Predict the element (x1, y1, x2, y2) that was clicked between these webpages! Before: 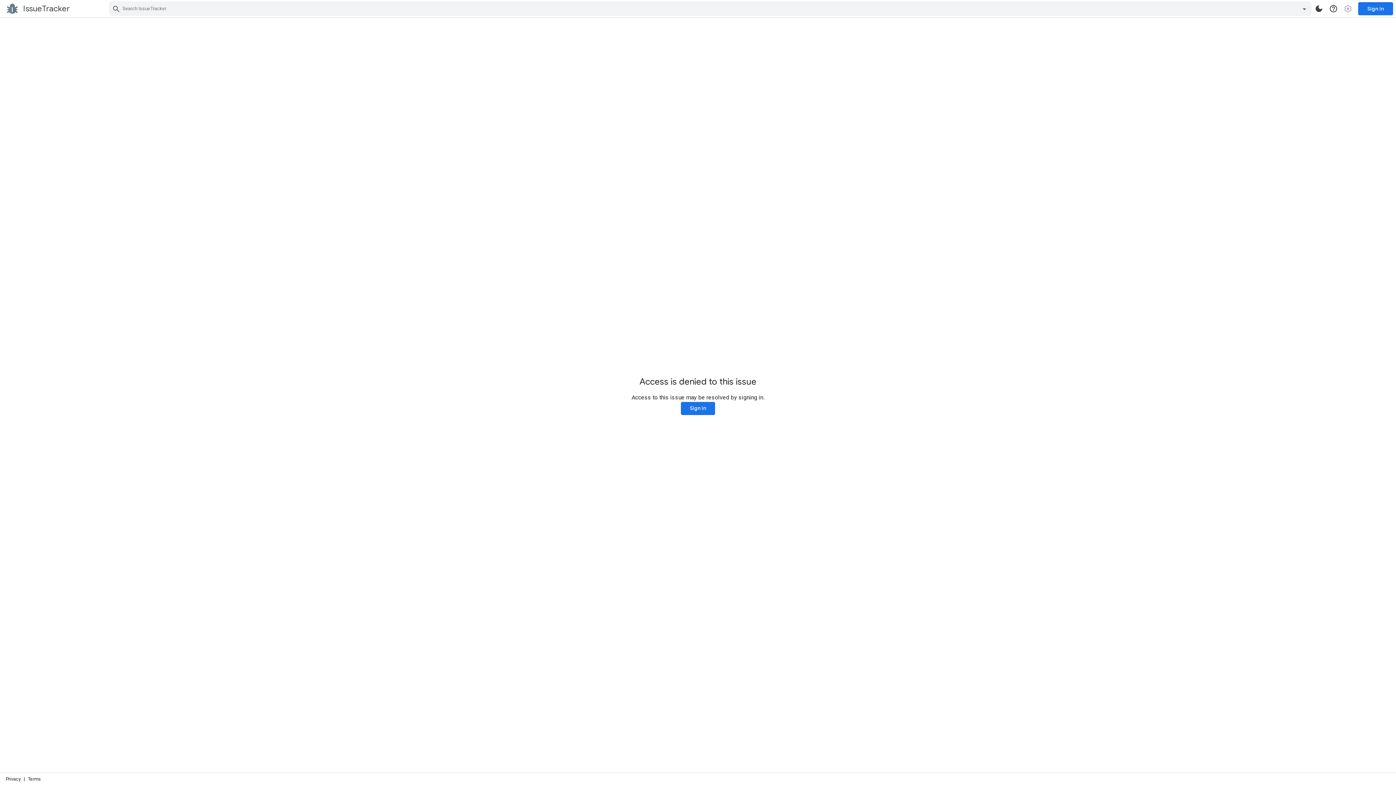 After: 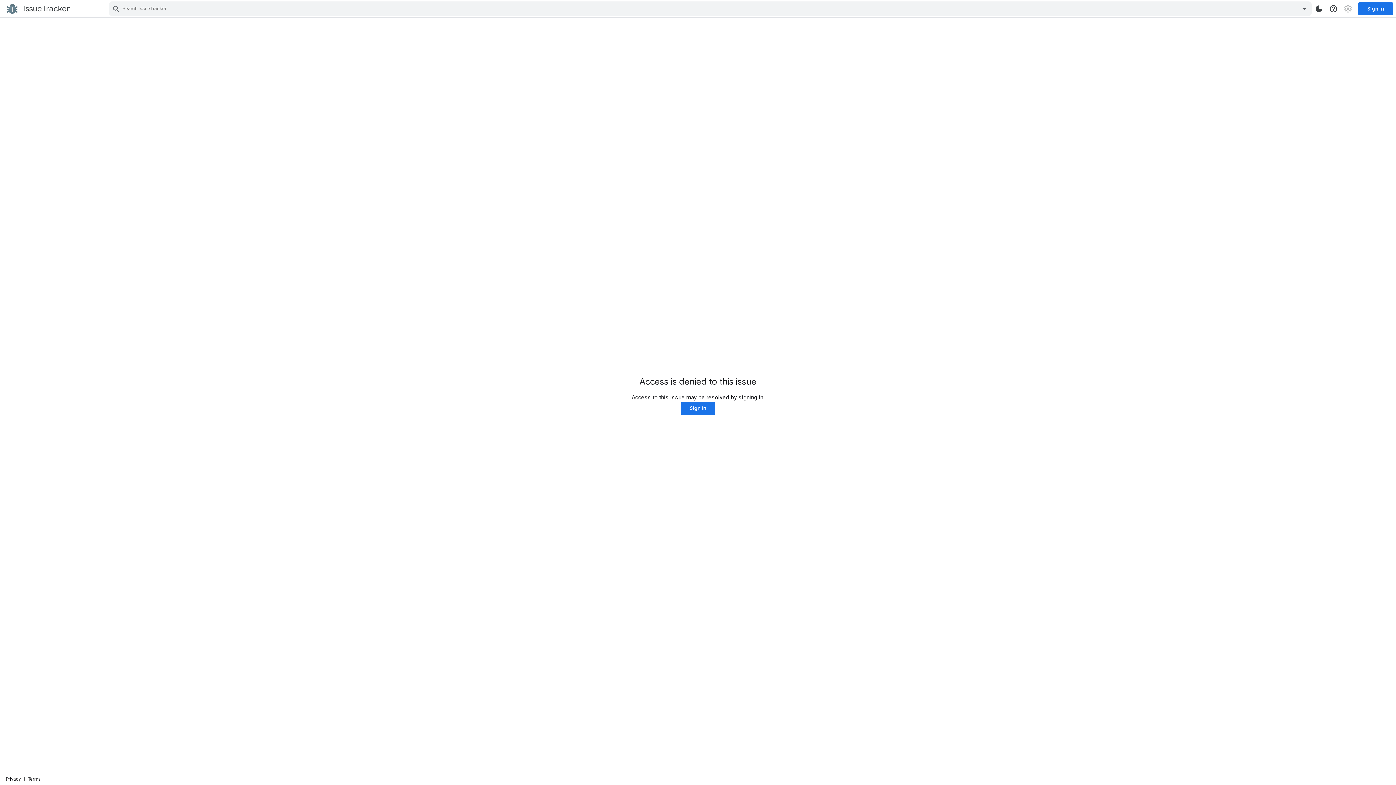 Action: label: Privacy bbox: (5, 776, 20, 782)